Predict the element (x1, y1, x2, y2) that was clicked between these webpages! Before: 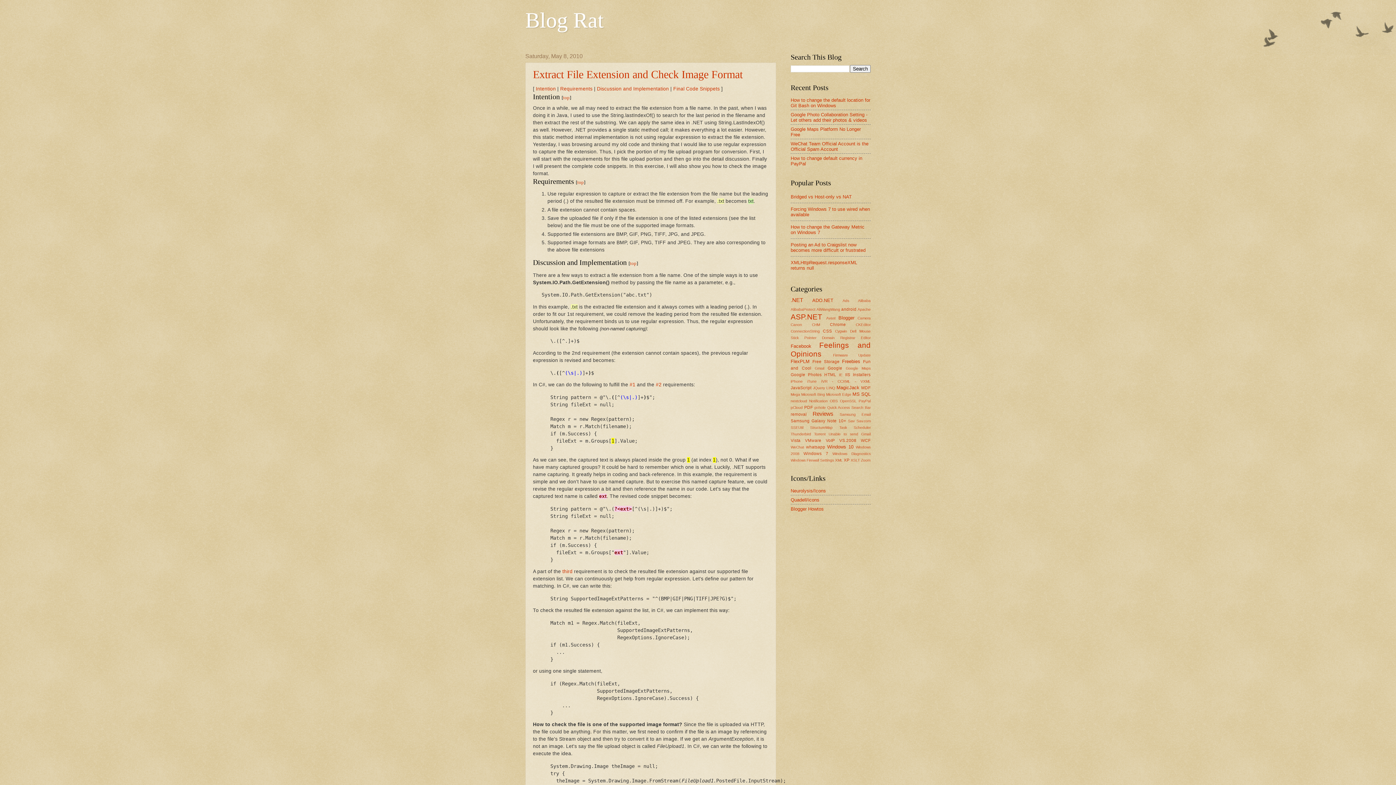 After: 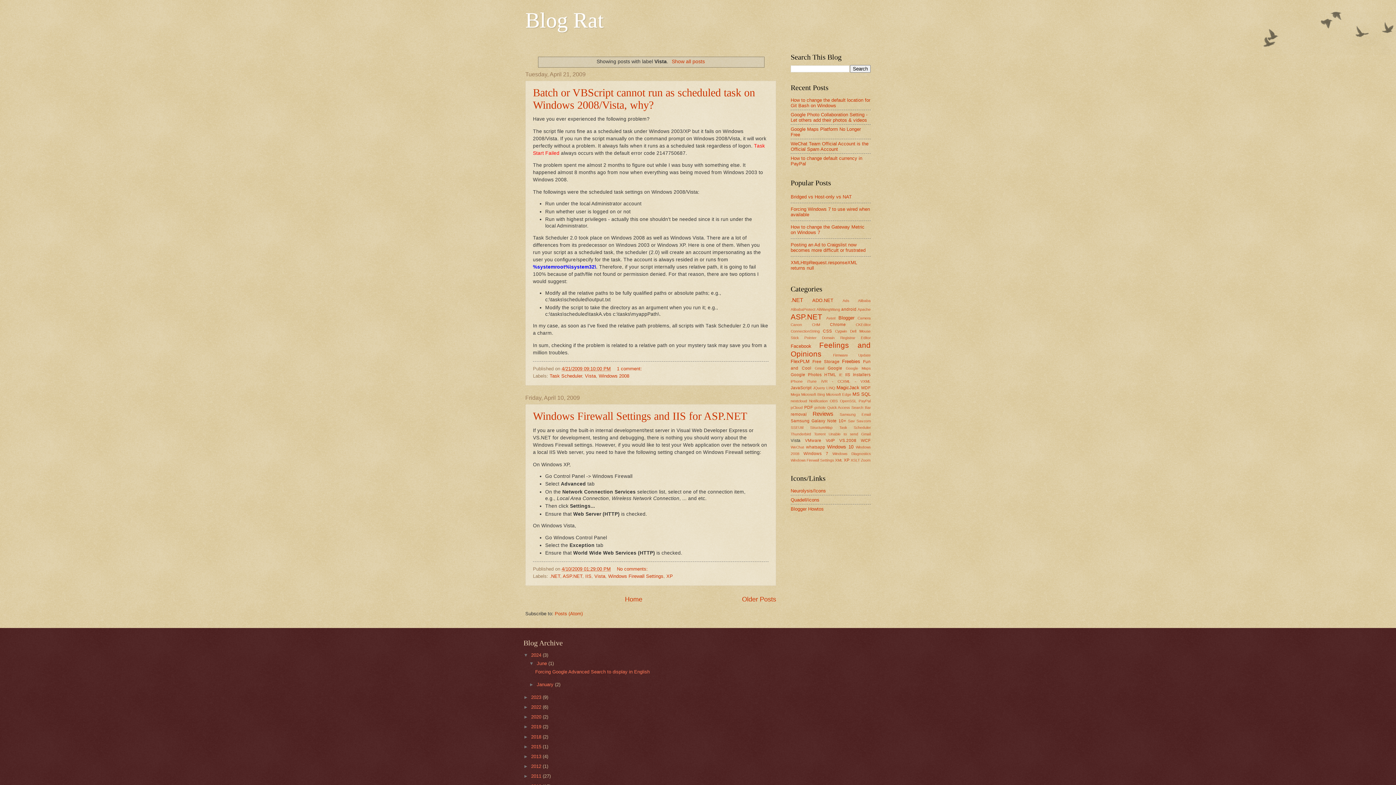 Action: bbox: (790, 438, 800, 442) label: Vista